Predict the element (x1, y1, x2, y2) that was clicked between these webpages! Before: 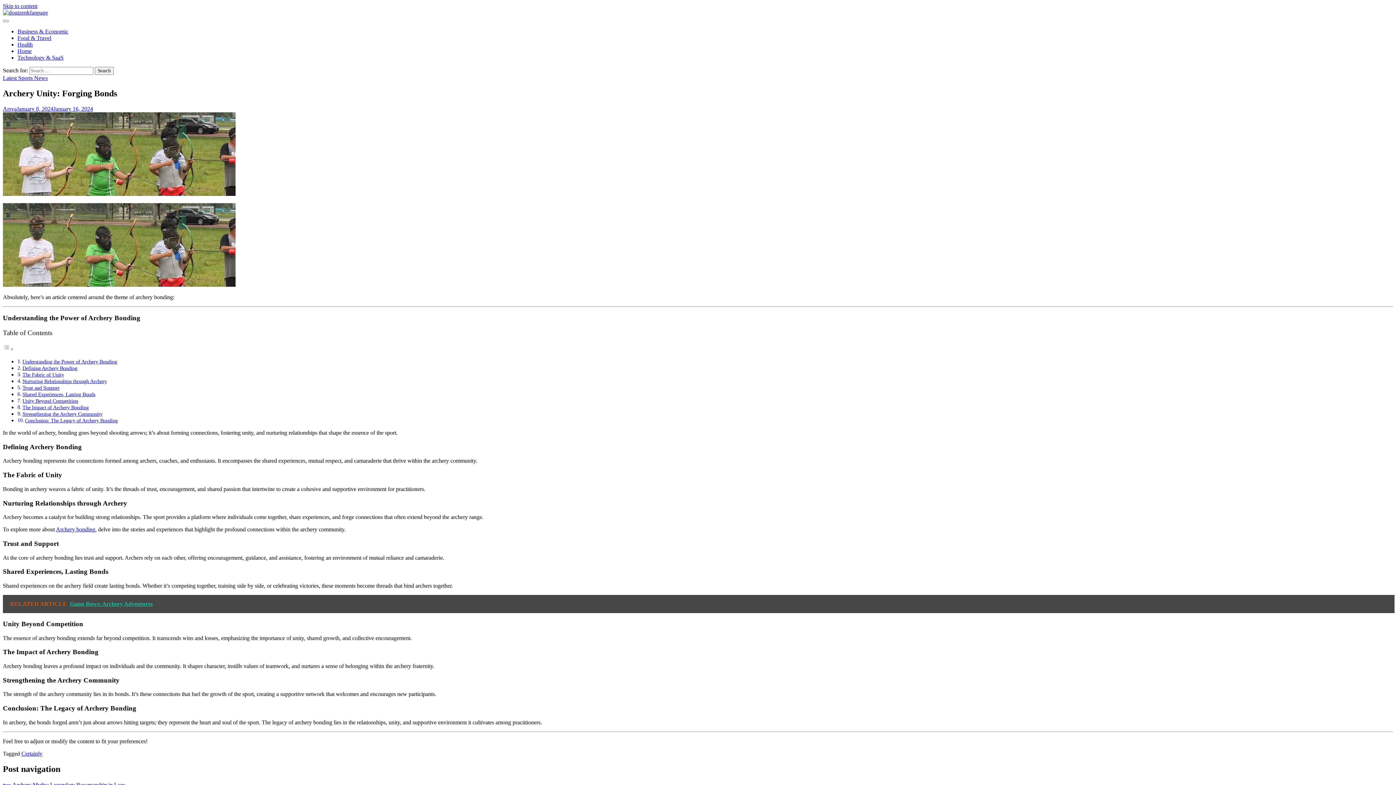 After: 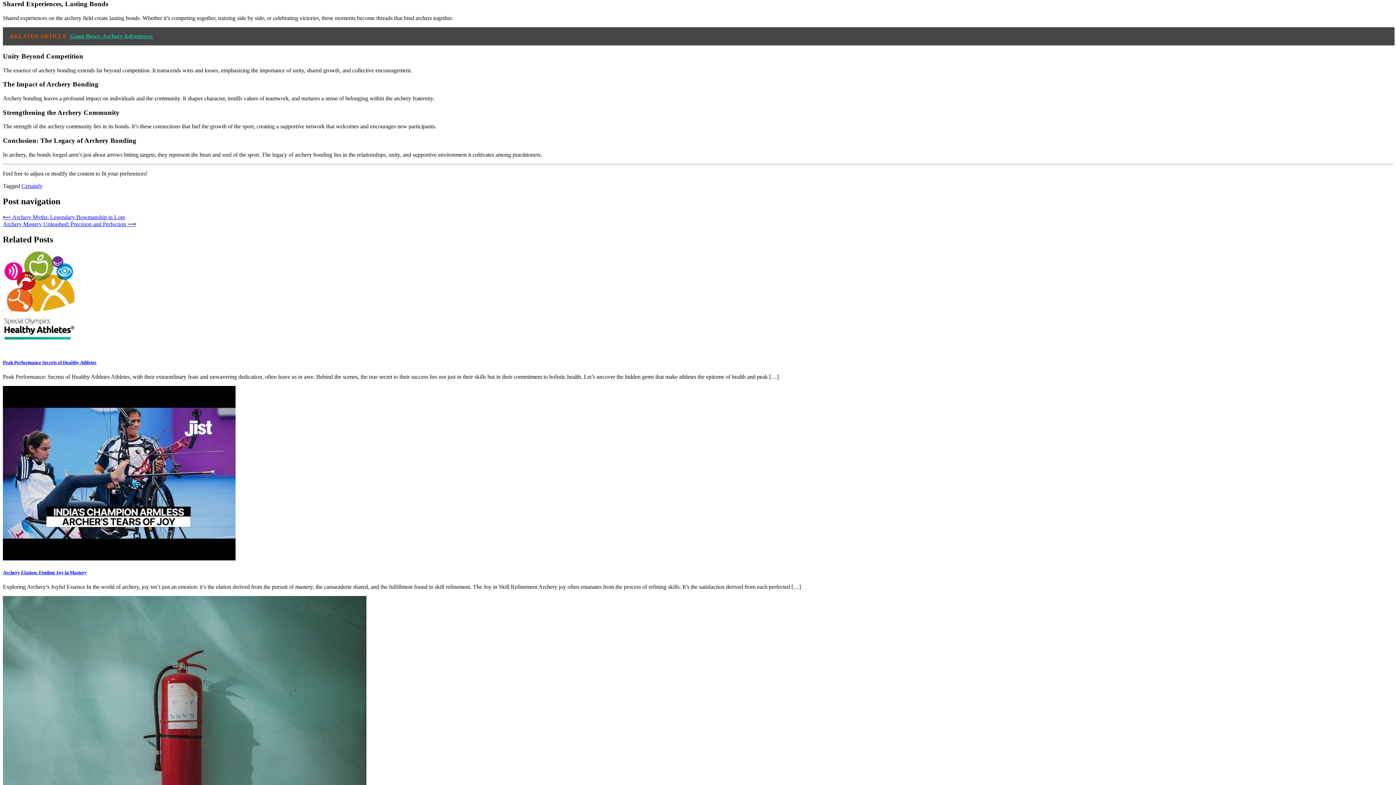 Action: label: Shared Experiences, Lasting Bonds bbox: (22, 391, 95, 397)